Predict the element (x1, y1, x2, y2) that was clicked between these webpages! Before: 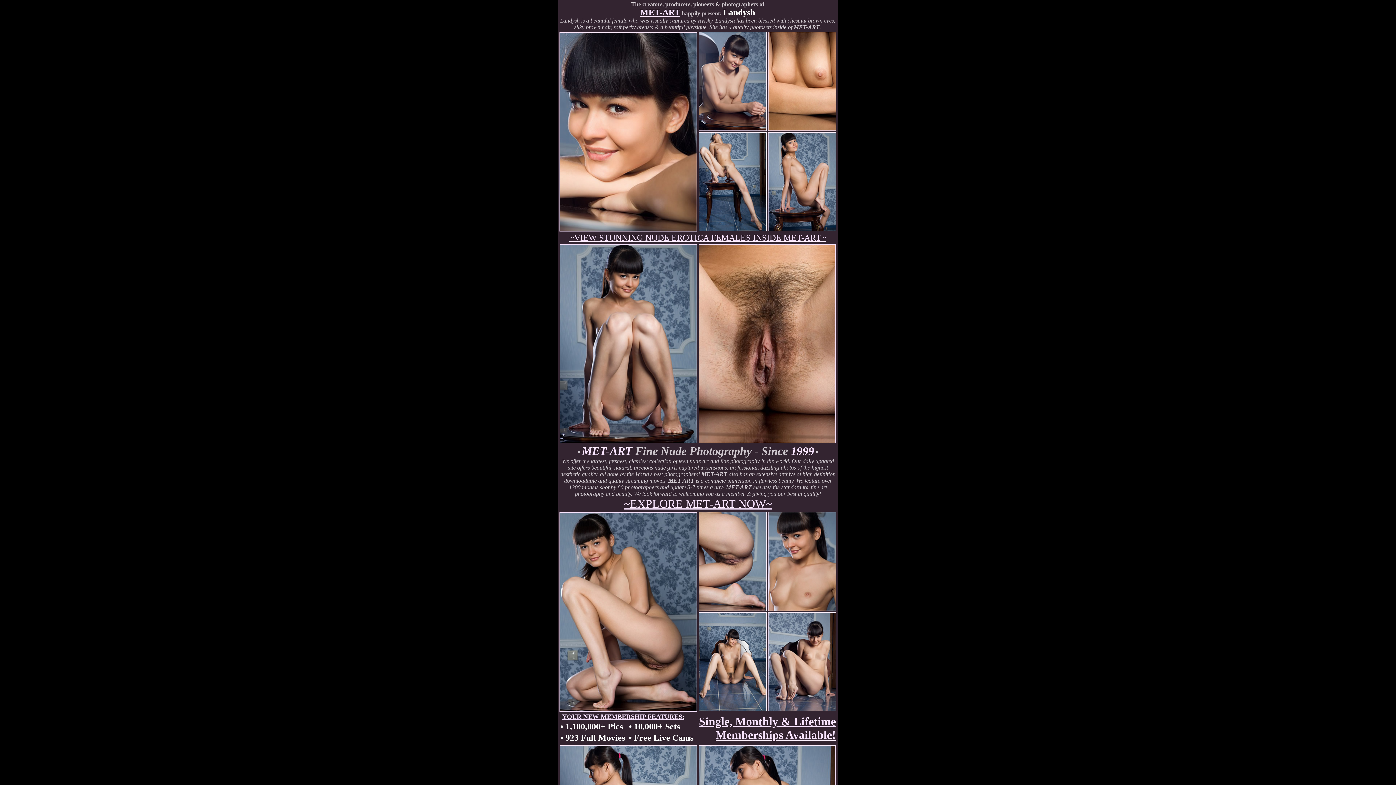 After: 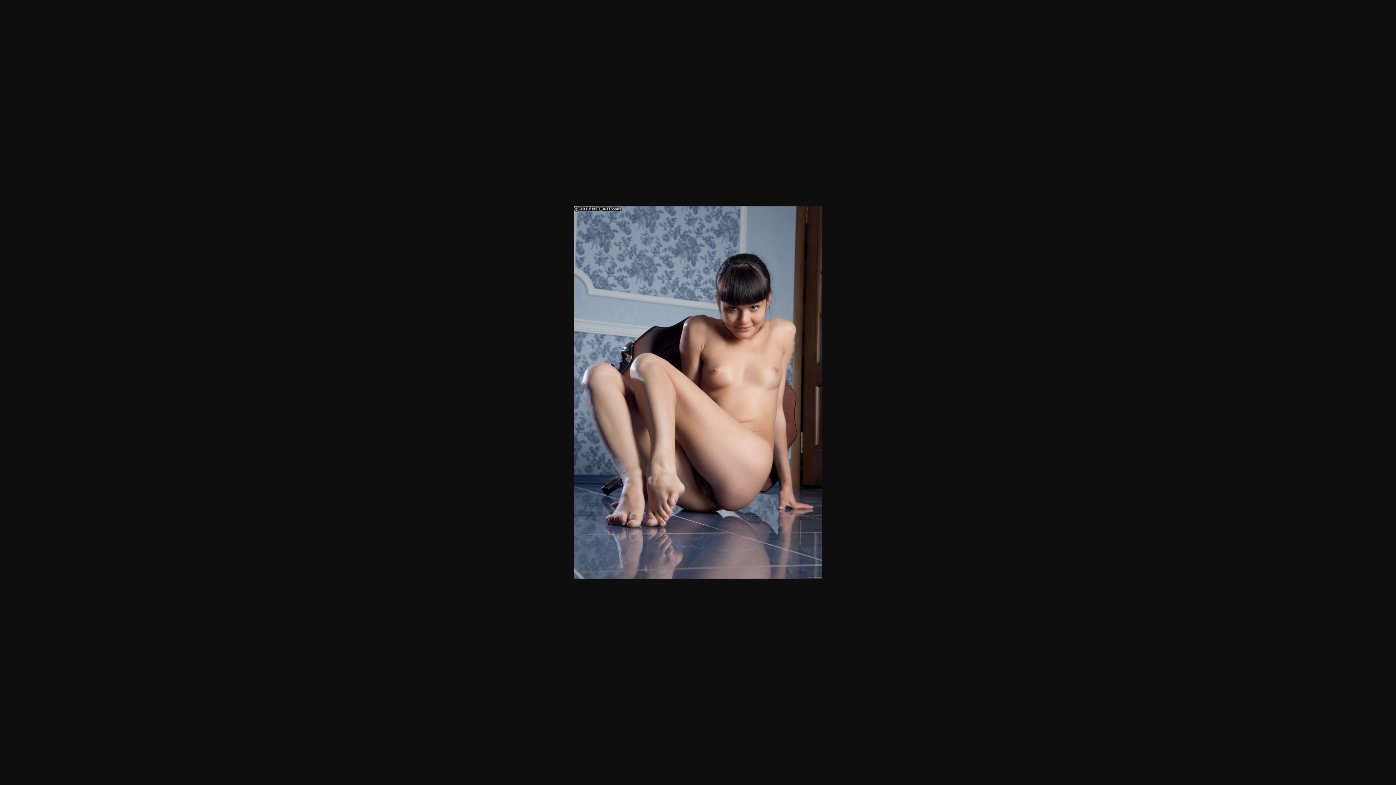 Action: bbox: (768, 706, 836, 712)